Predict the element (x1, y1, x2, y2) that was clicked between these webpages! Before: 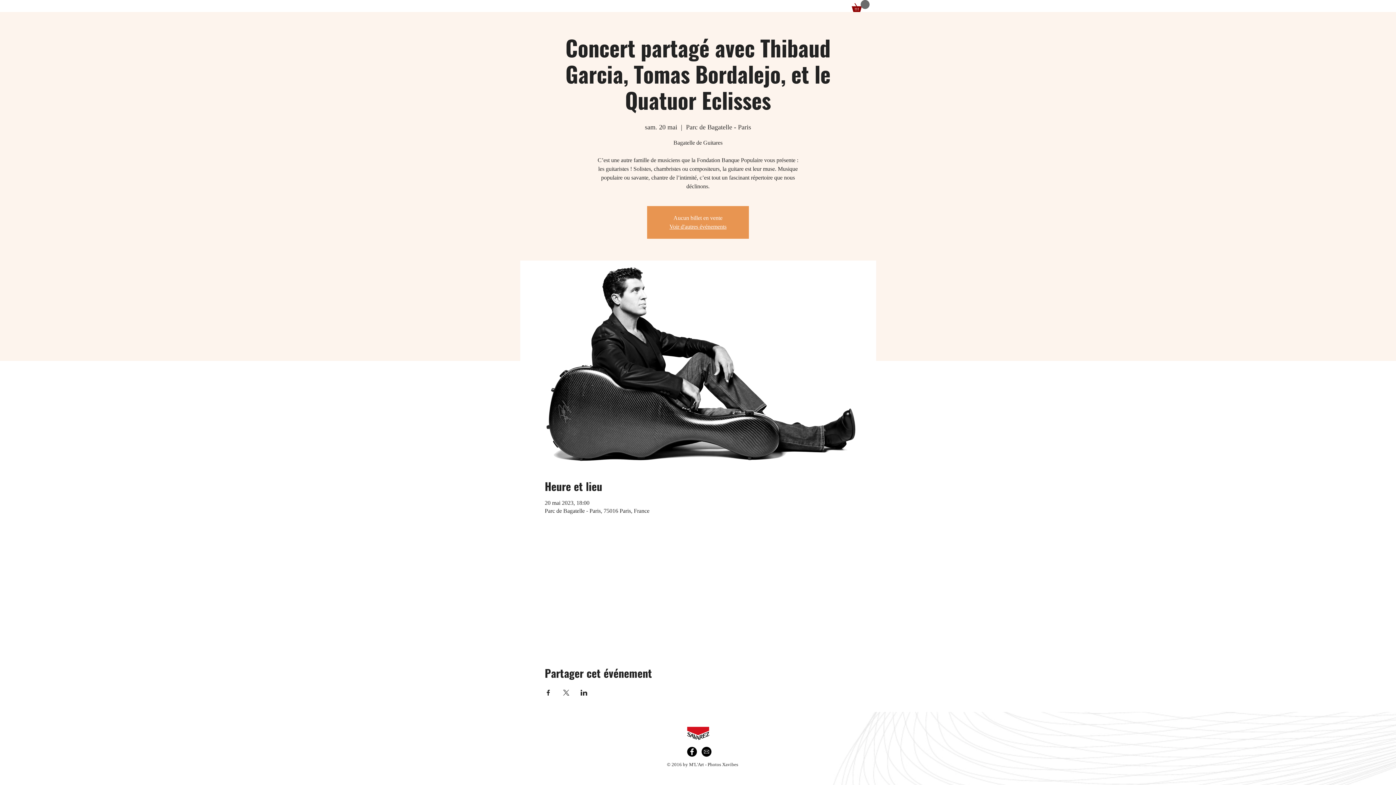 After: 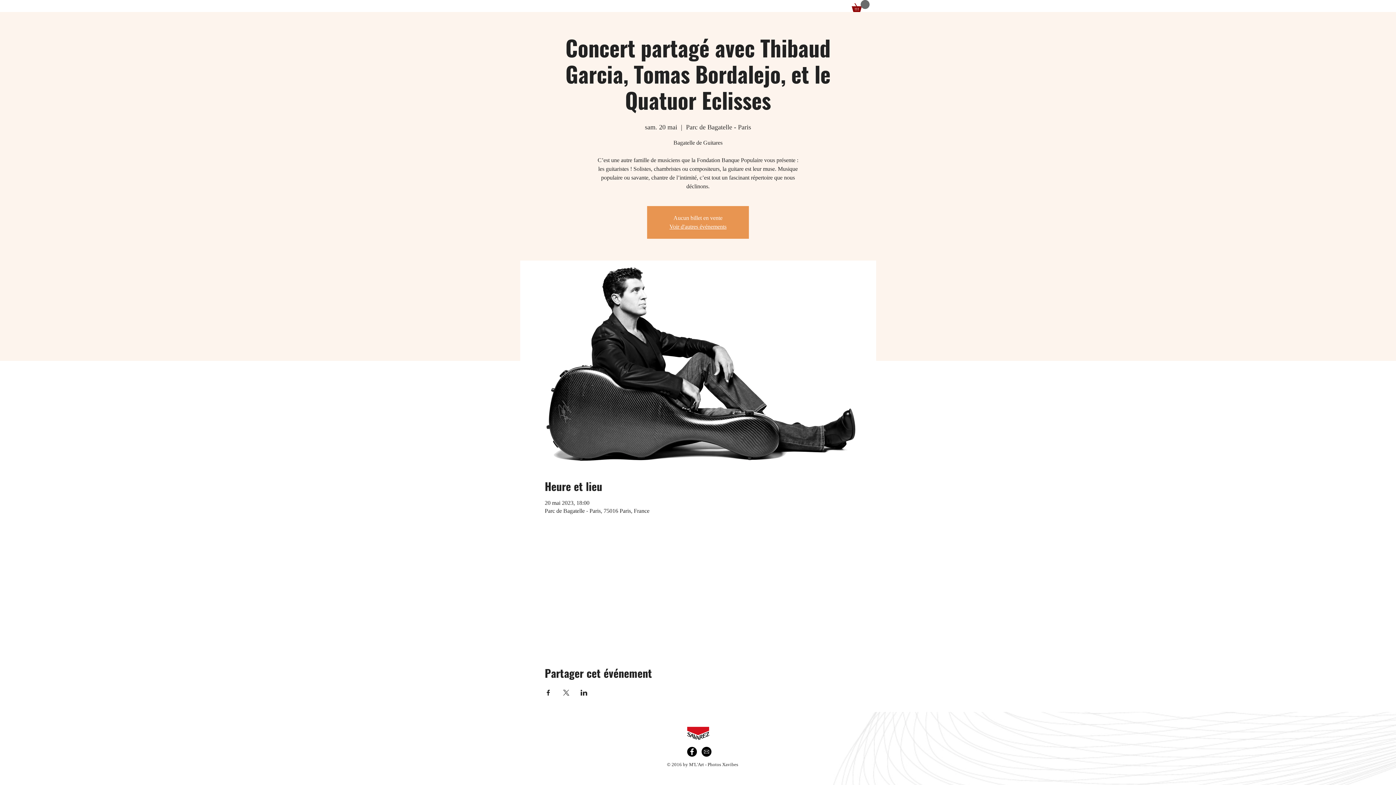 Action: label: Facebook - Black Circle bbox: (687, 747, 697, 756)